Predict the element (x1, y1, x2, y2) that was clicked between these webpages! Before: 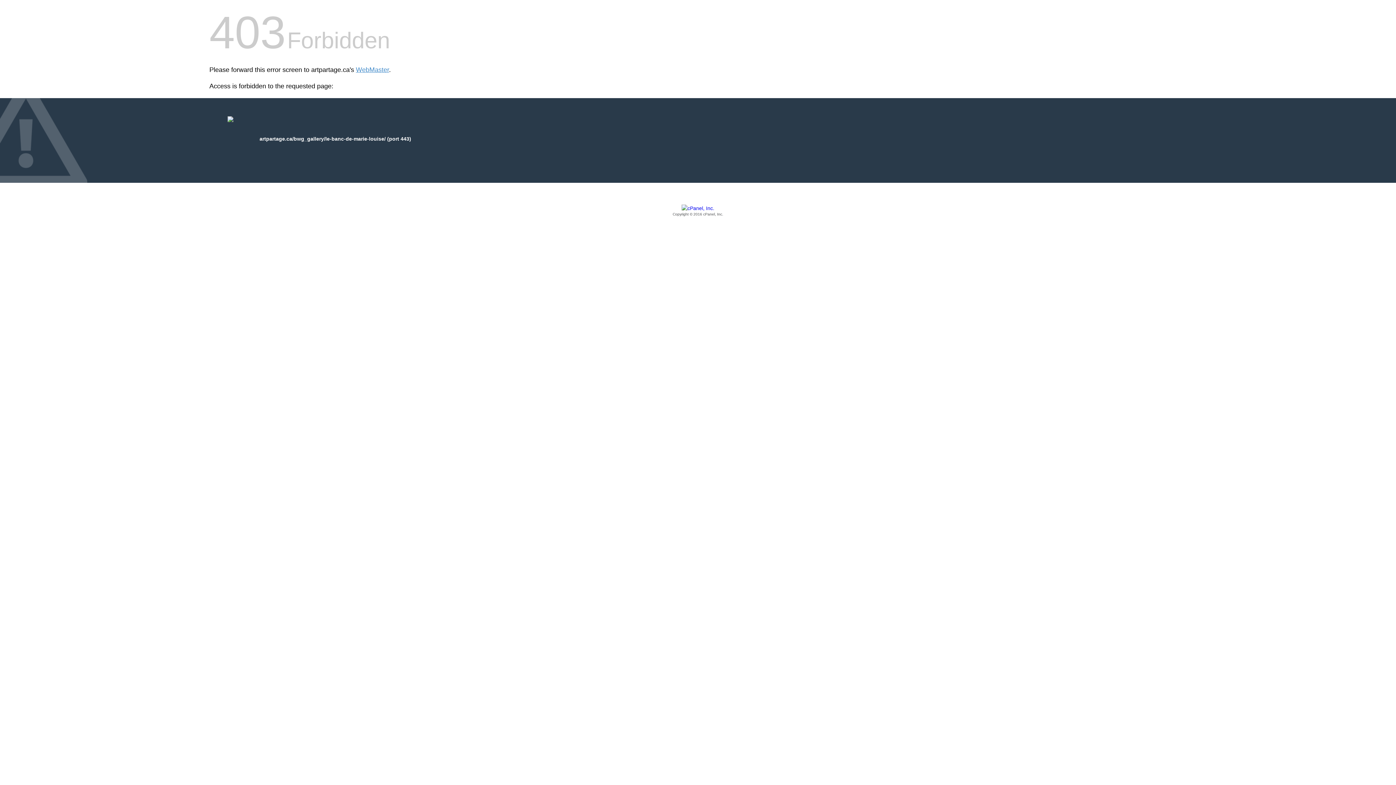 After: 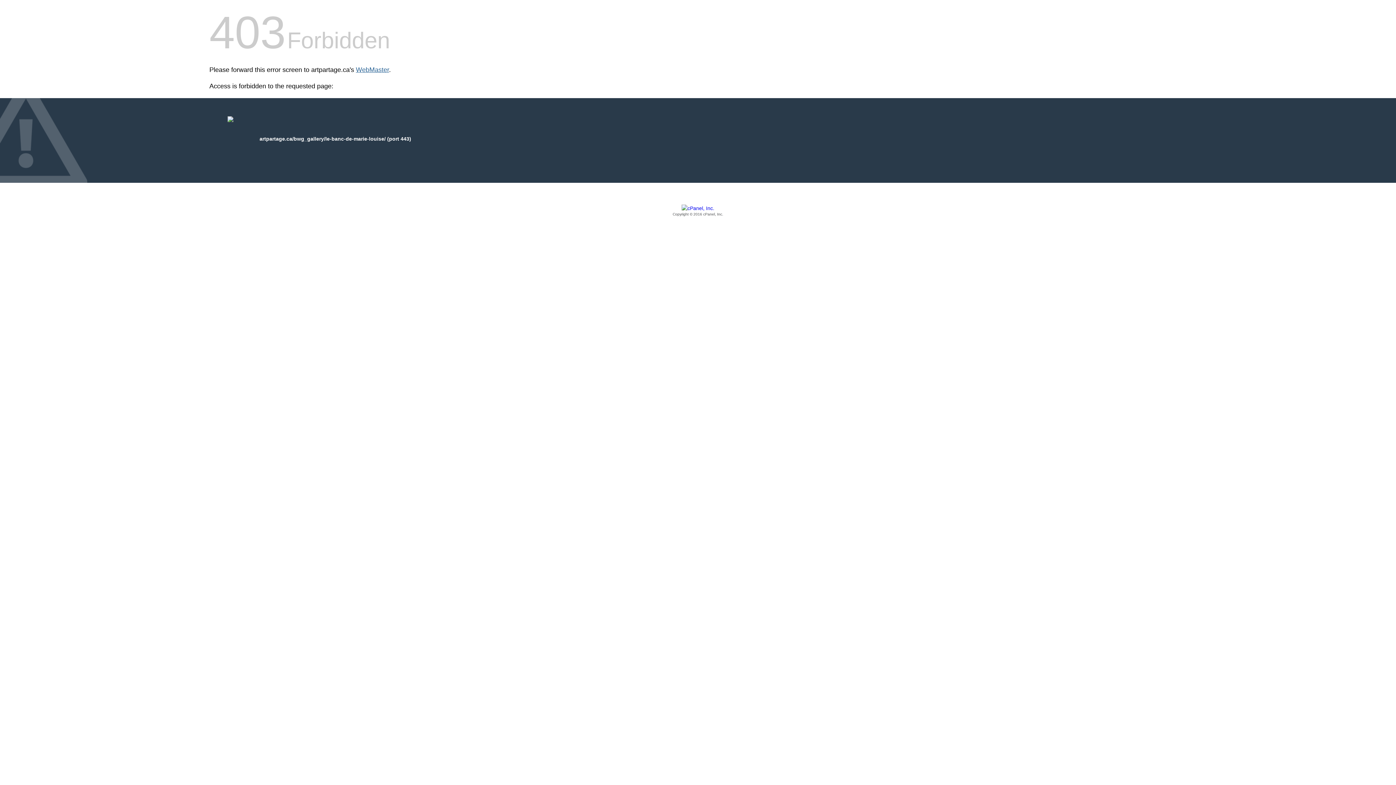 Action: bbox: (356, 66, 389, 73) label: WebMaster